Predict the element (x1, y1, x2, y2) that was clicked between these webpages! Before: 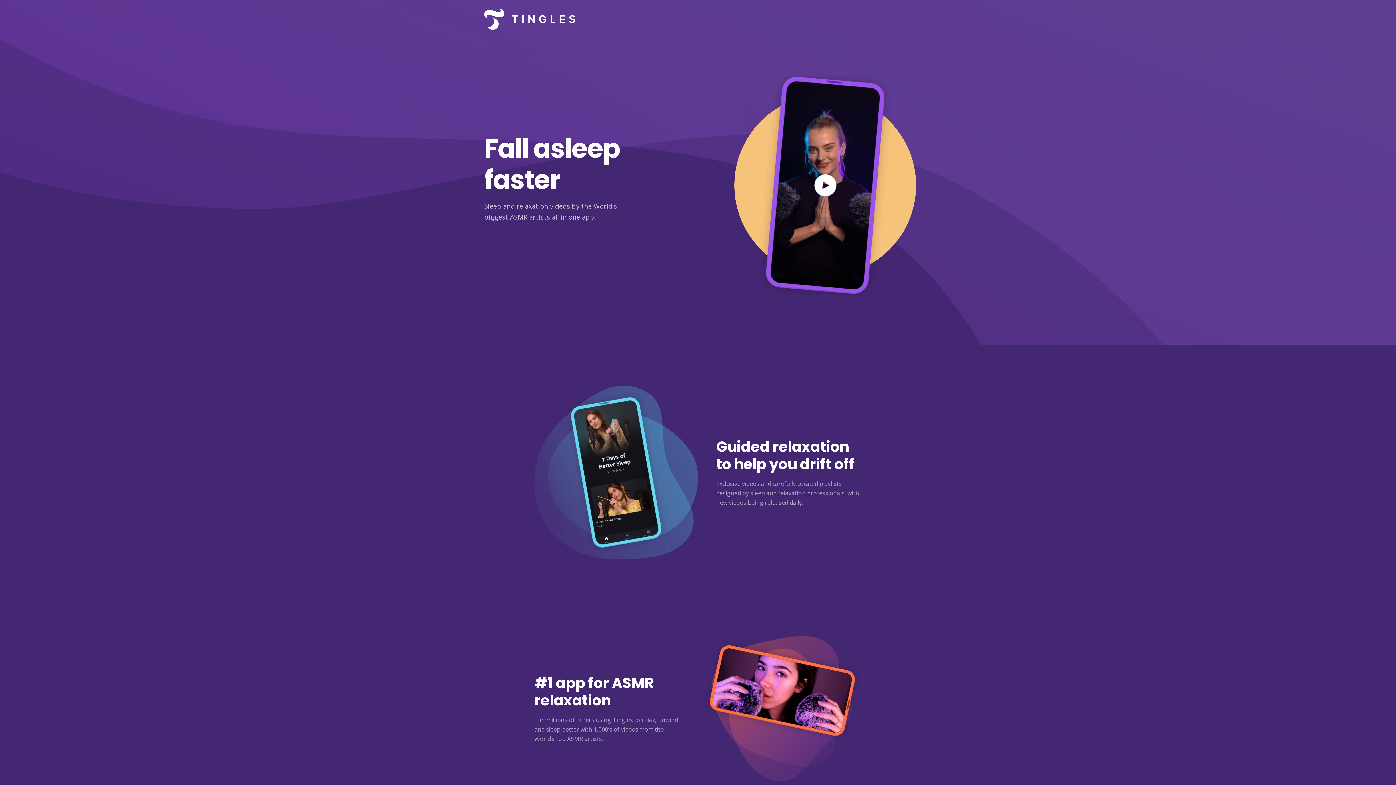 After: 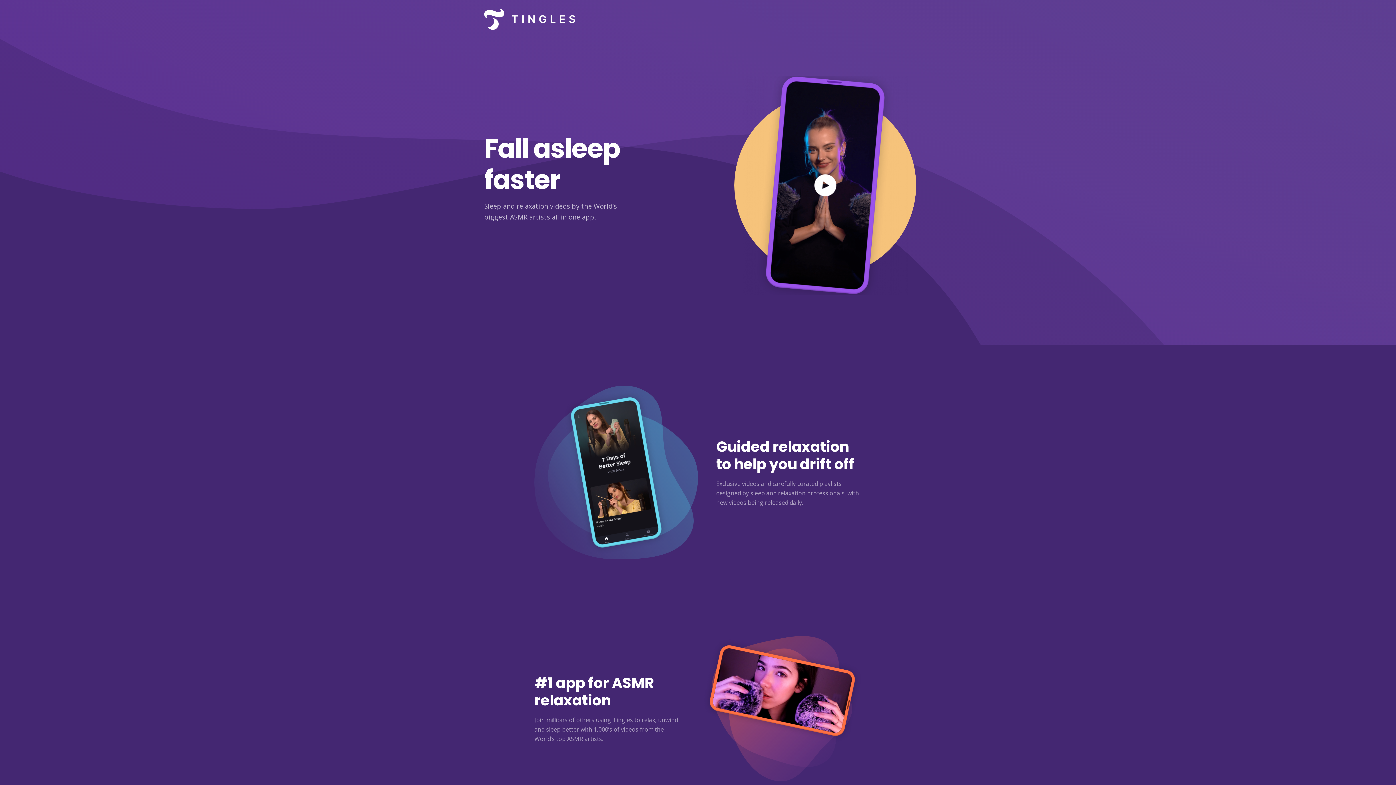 Action: bbox: (484, 0, 575, 38)